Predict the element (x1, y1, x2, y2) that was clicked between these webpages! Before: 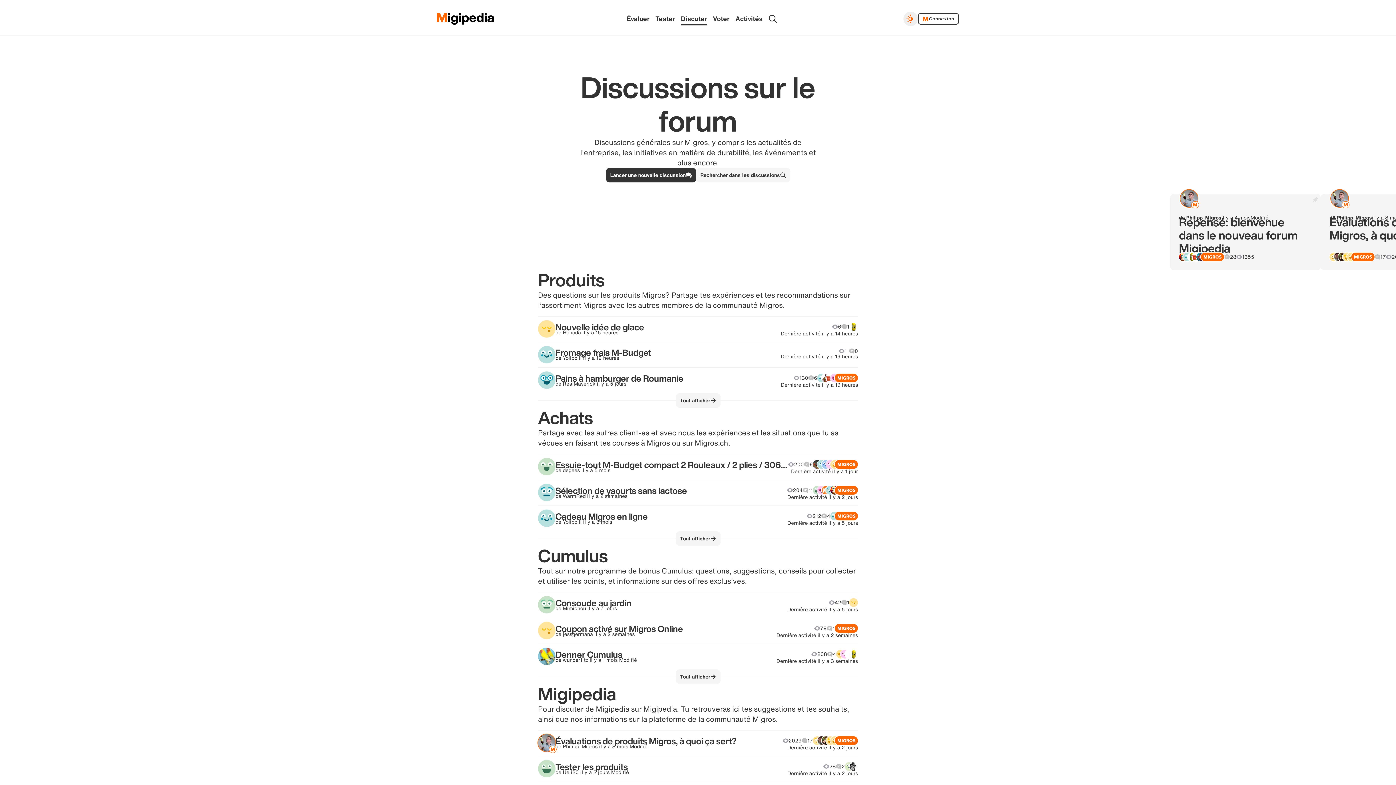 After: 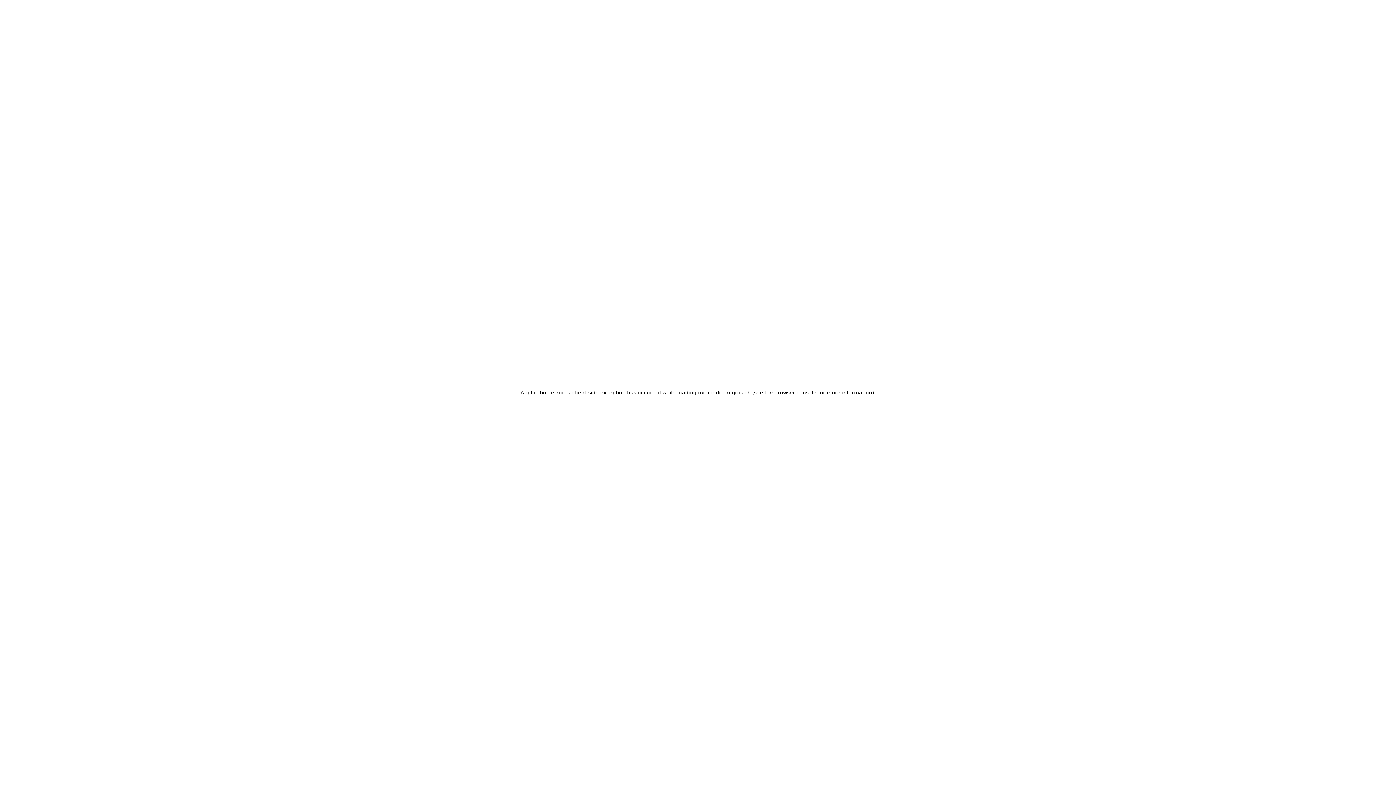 Action: label: Activités bbox: (732, 12, 765, 24)